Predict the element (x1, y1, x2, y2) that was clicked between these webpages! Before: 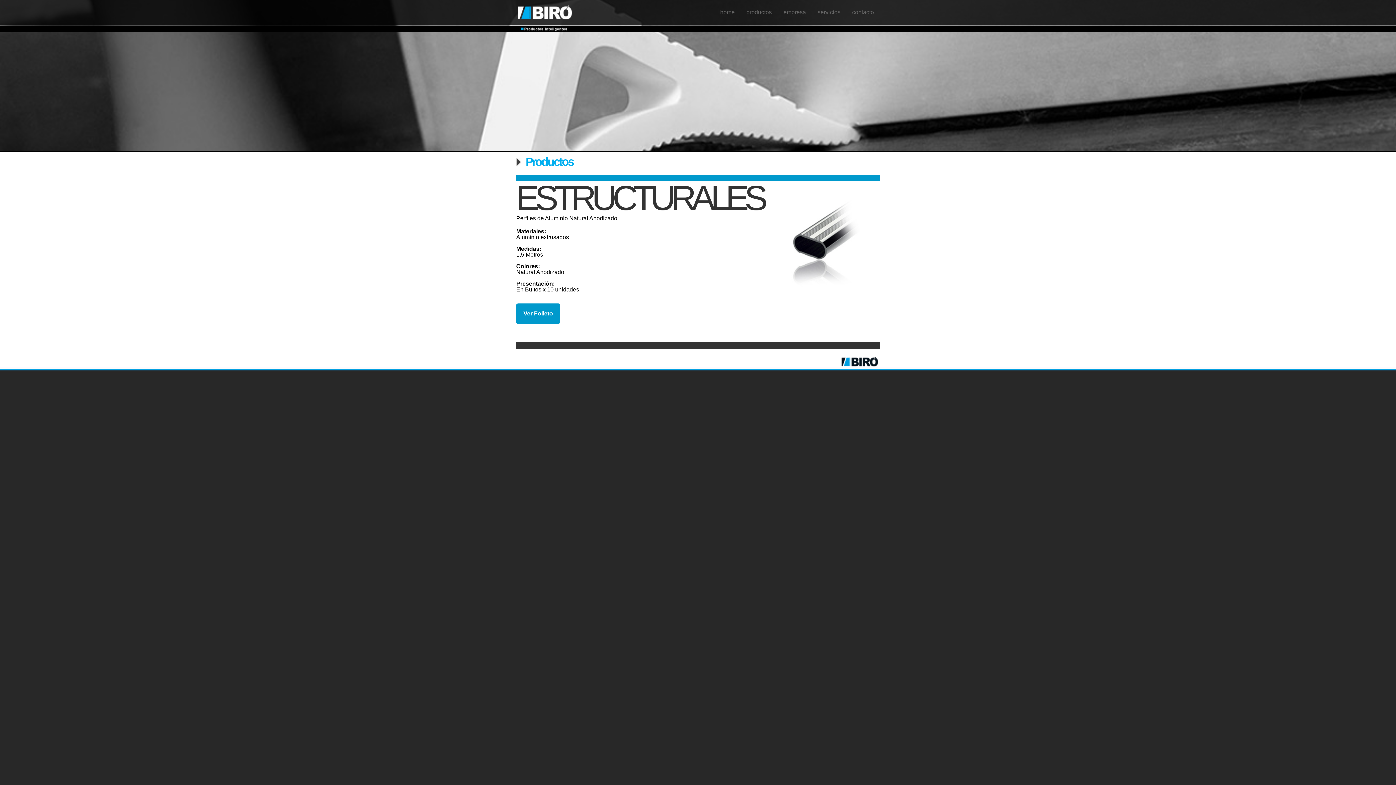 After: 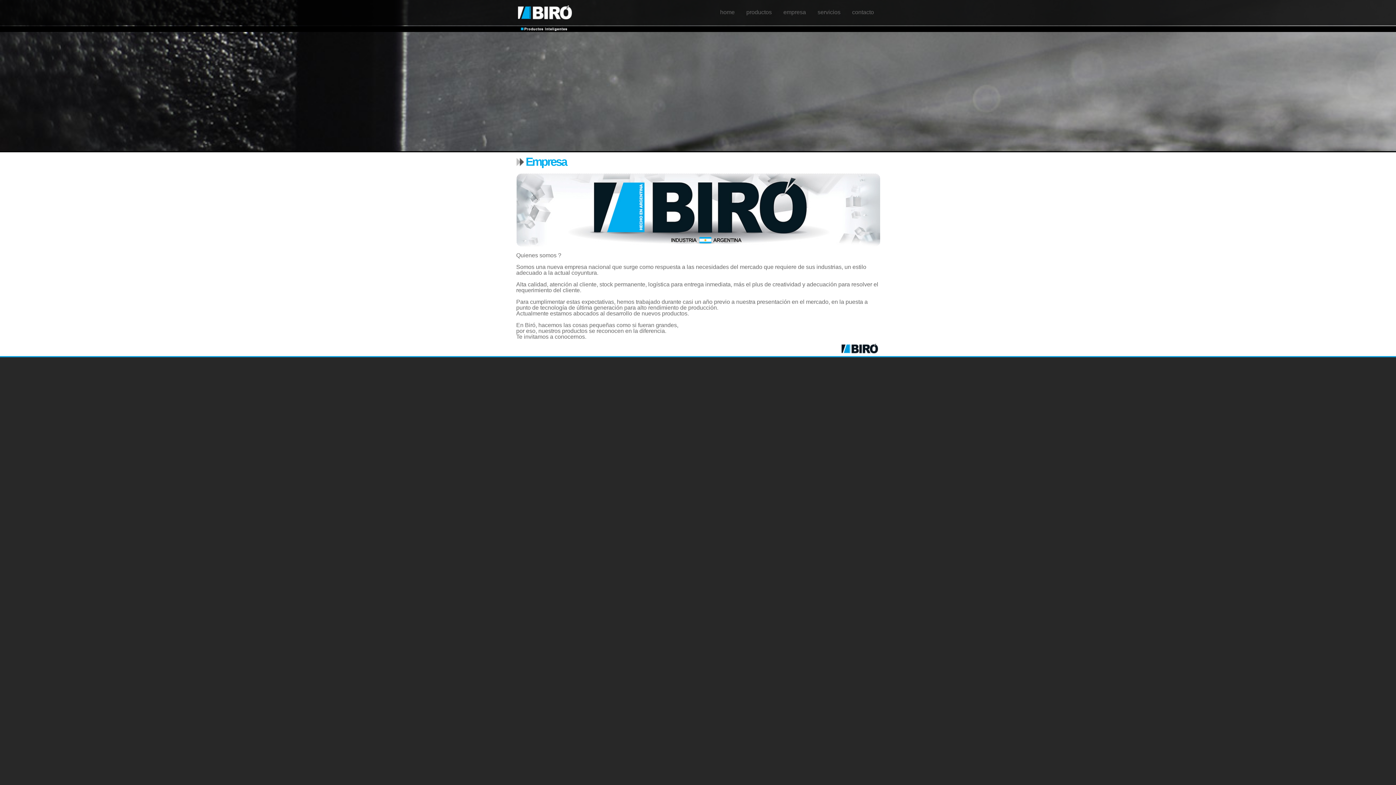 Action: bbox: (783, 6, 806, 17) label: empresa